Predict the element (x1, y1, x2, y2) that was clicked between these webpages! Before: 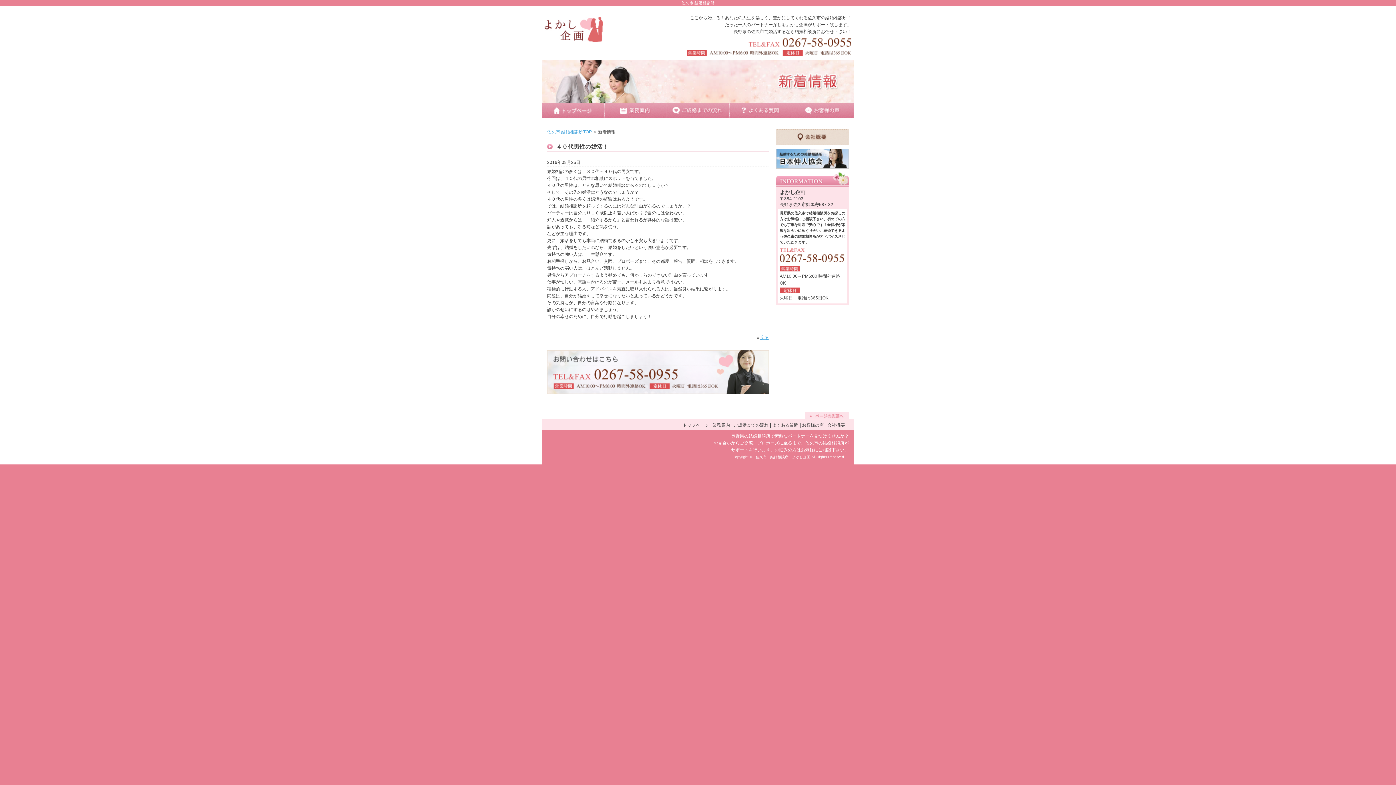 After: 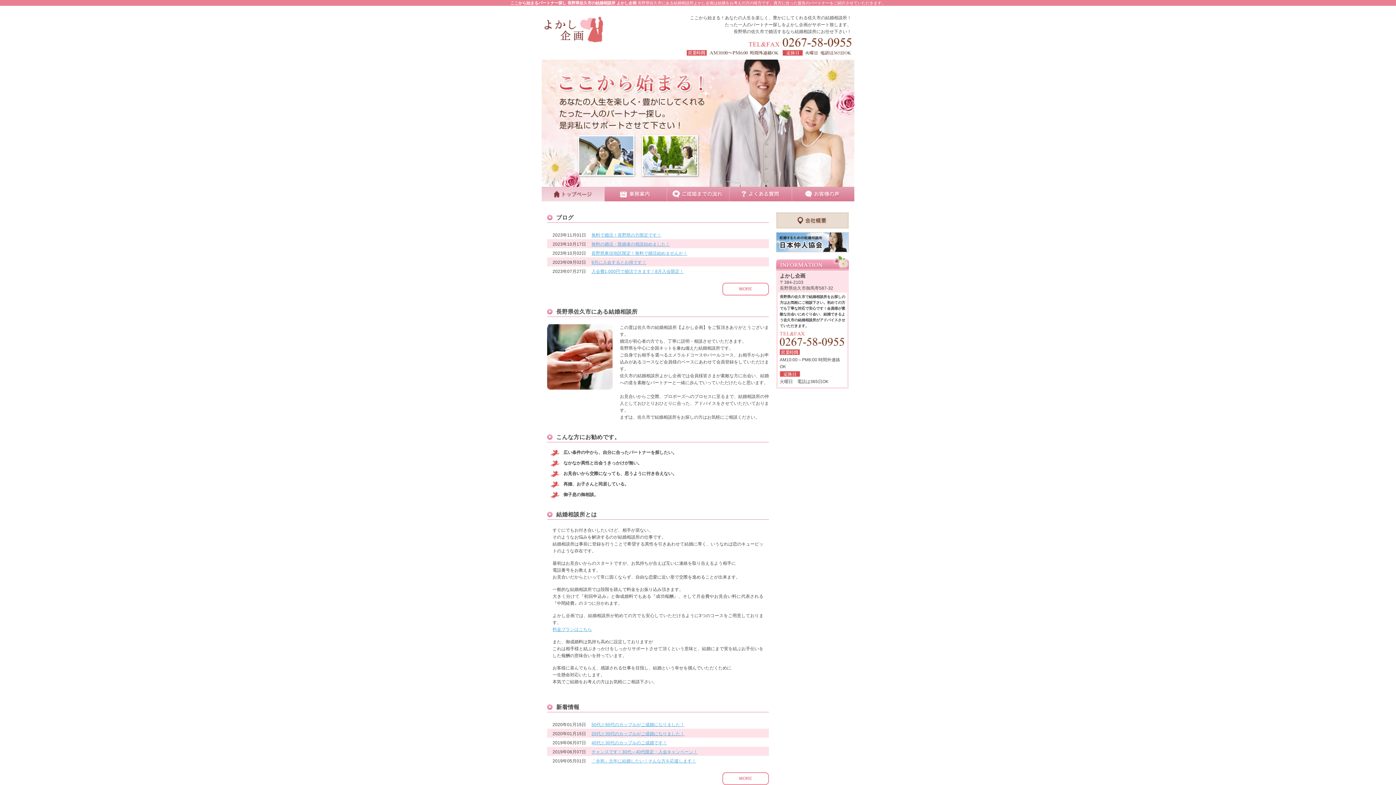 Action: bbox: (544, 36, 603, 41)